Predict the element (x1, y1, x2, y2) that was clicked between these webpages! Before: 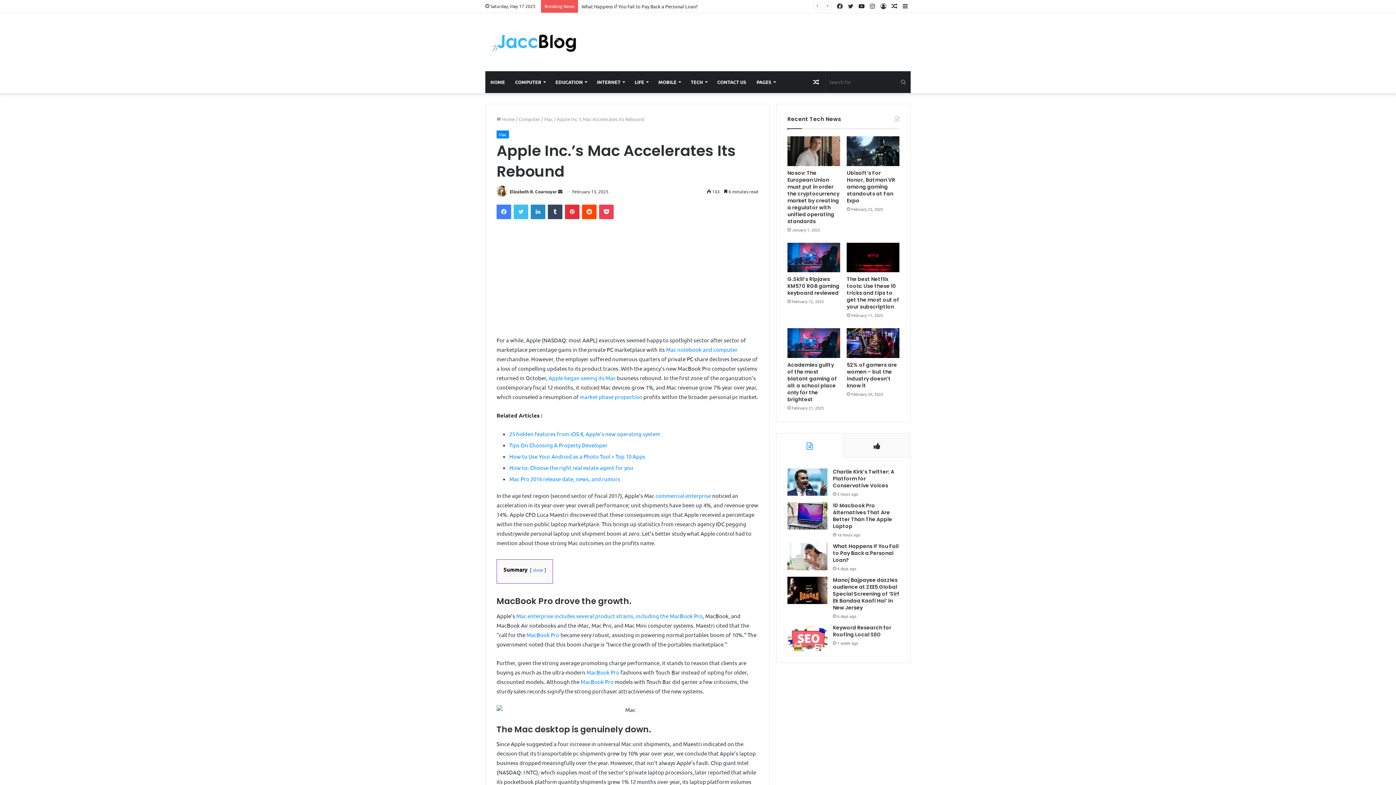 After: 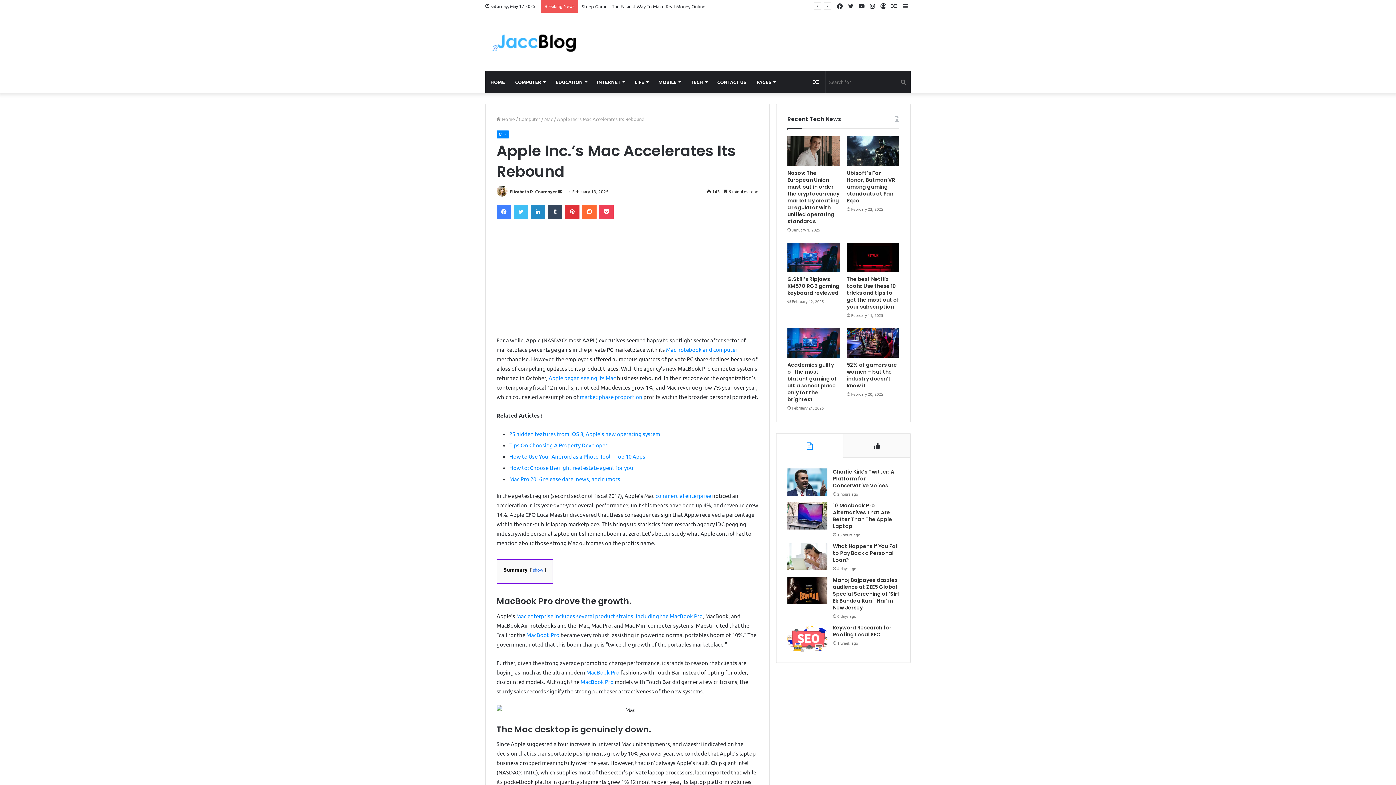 Action: label: Reddit bbox: (582, 204, 596, 219)